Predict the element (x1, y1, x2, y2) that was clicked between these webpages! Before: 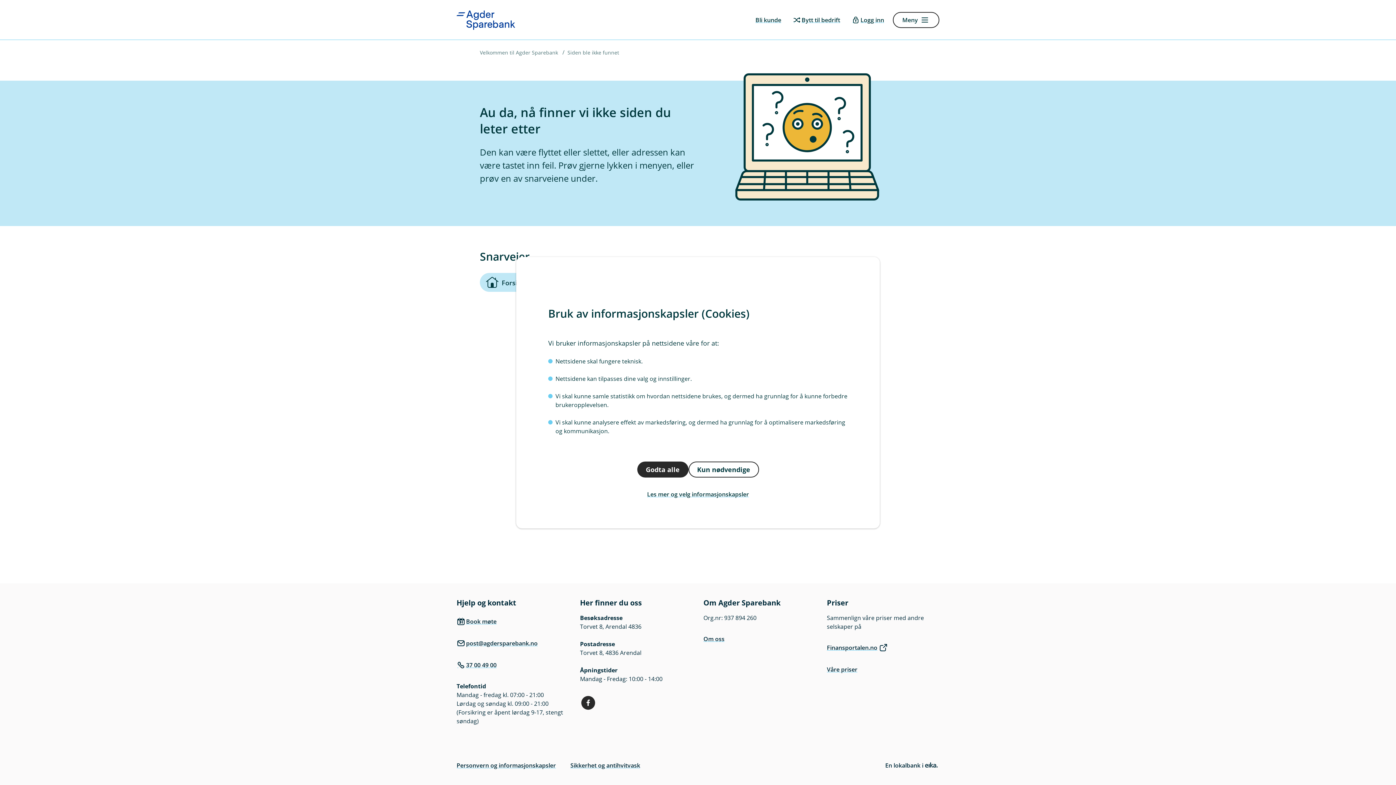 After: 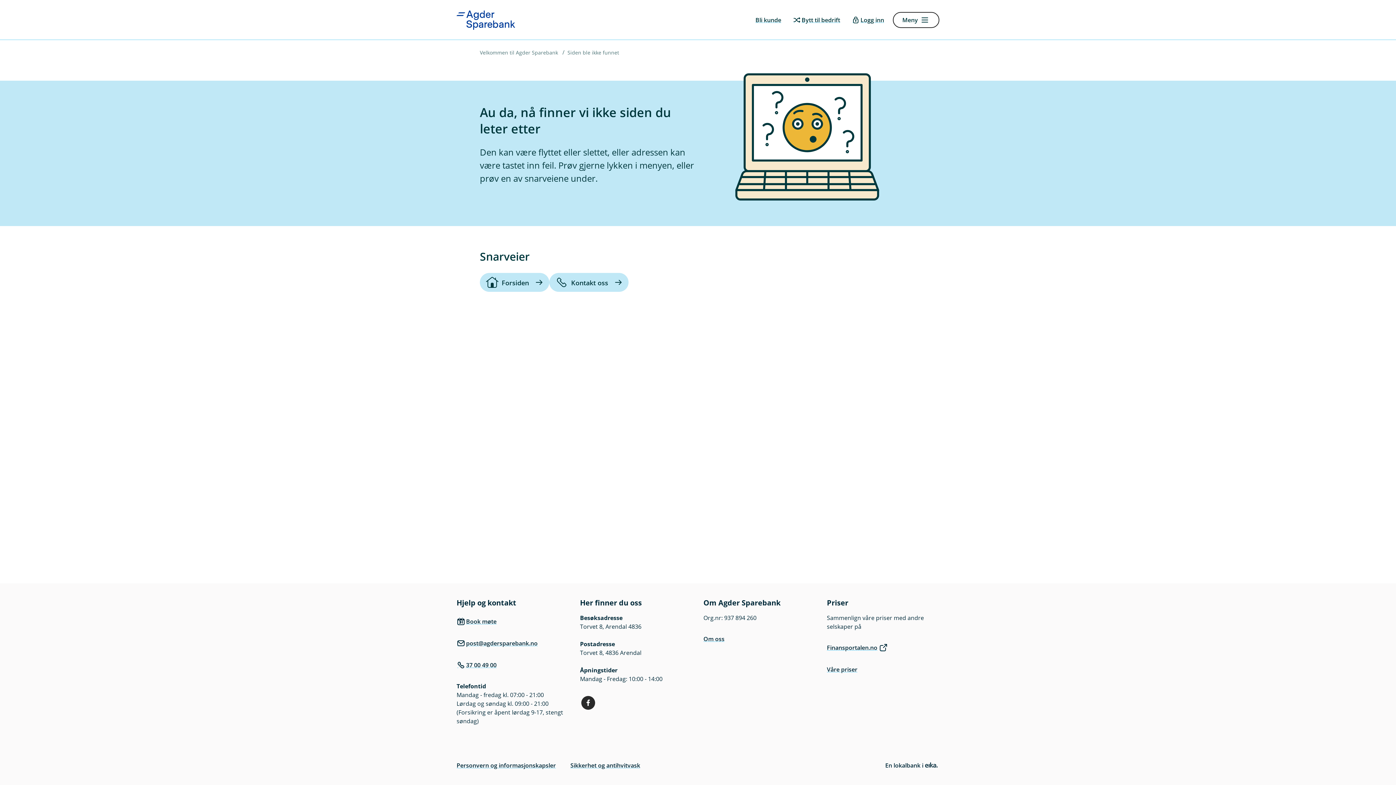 Action: bbox: (688, 461, 759, 477) label: Kun nødvendige